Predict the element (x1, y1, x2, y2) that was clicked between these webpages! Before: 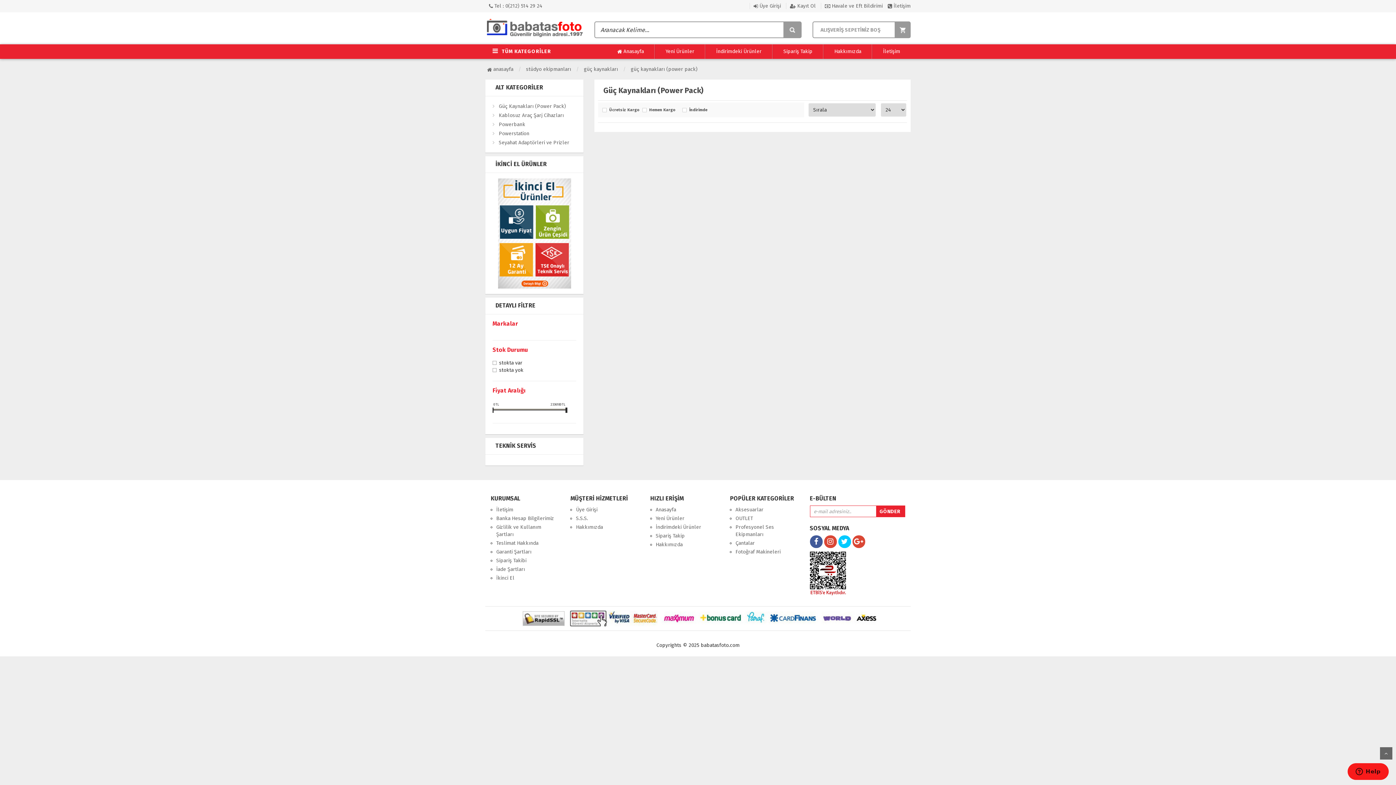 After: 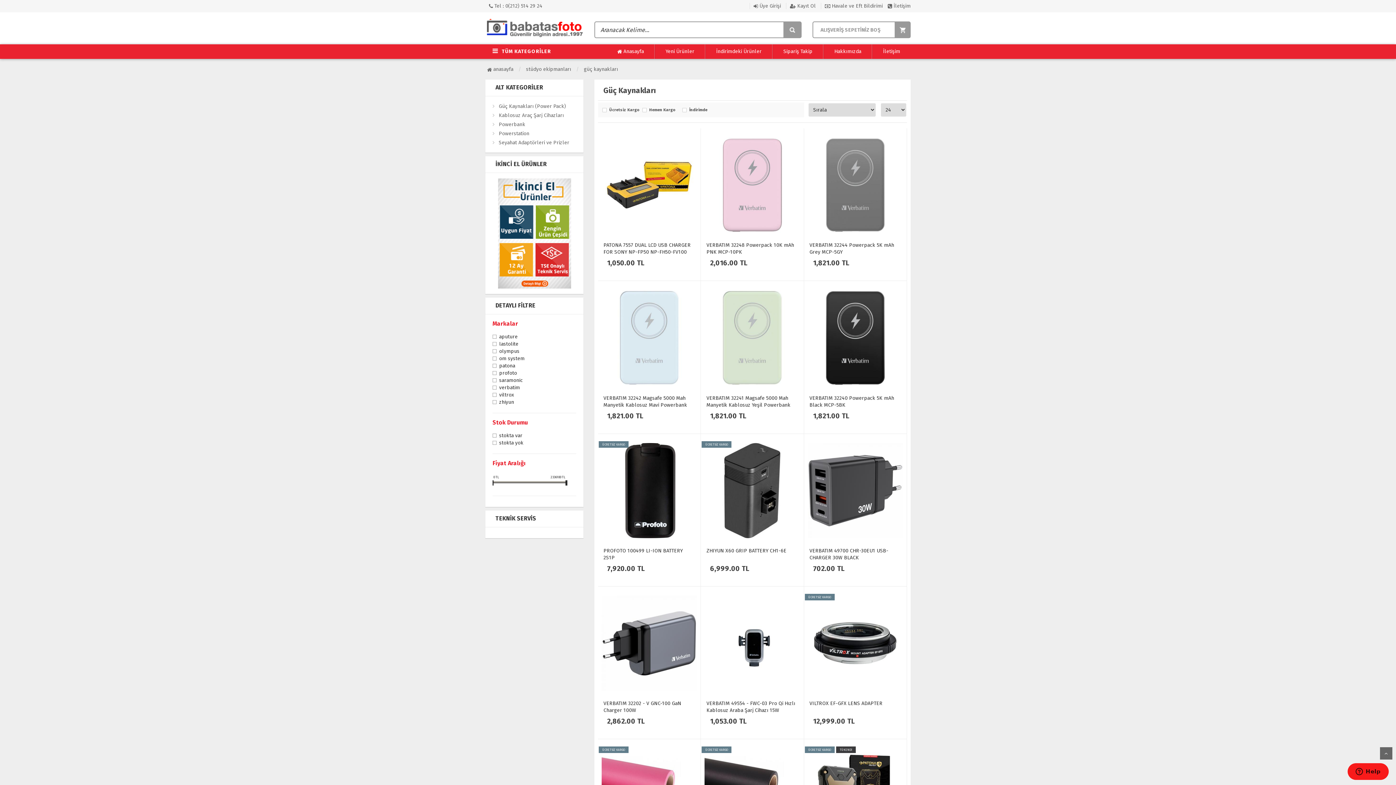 Action: bbox: (582, 66, 620, 72) label: güç kaynakları